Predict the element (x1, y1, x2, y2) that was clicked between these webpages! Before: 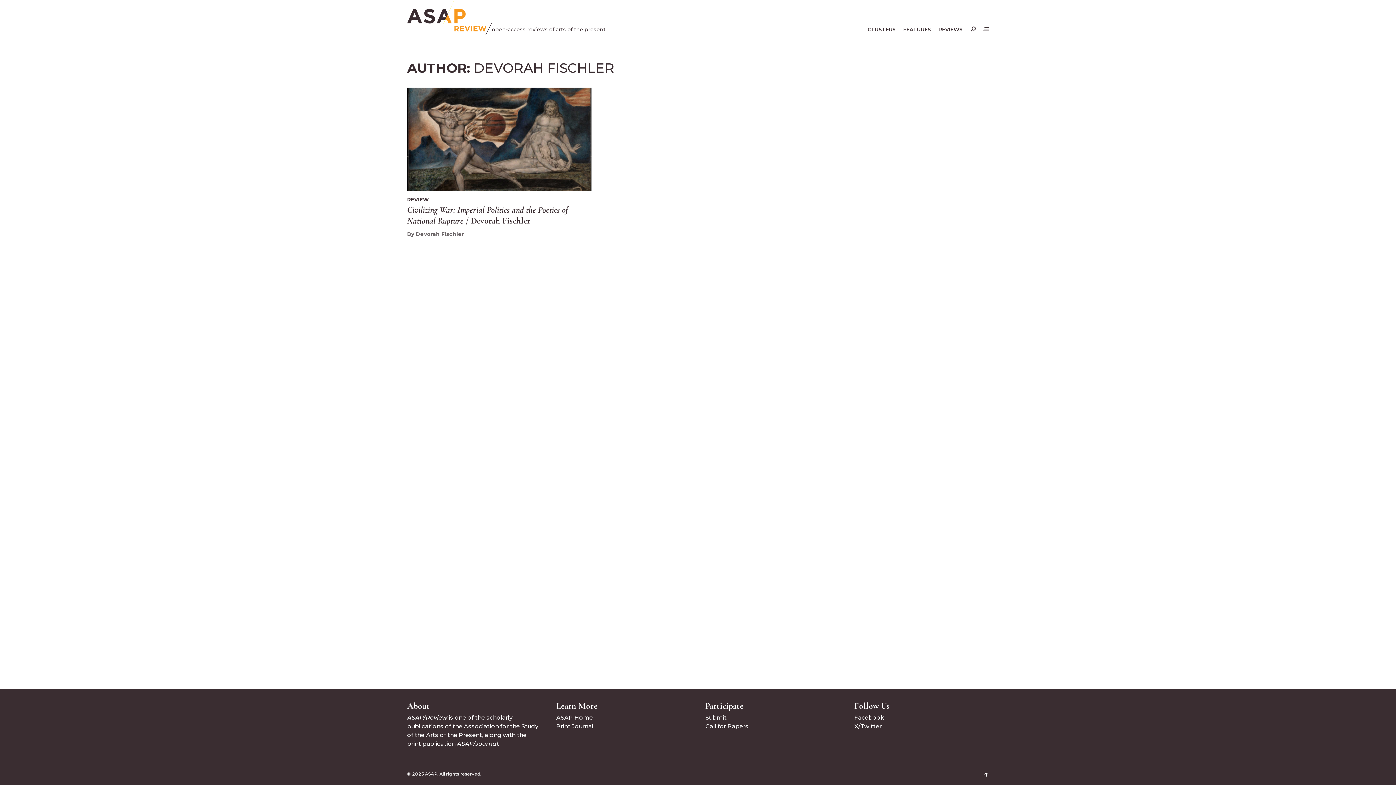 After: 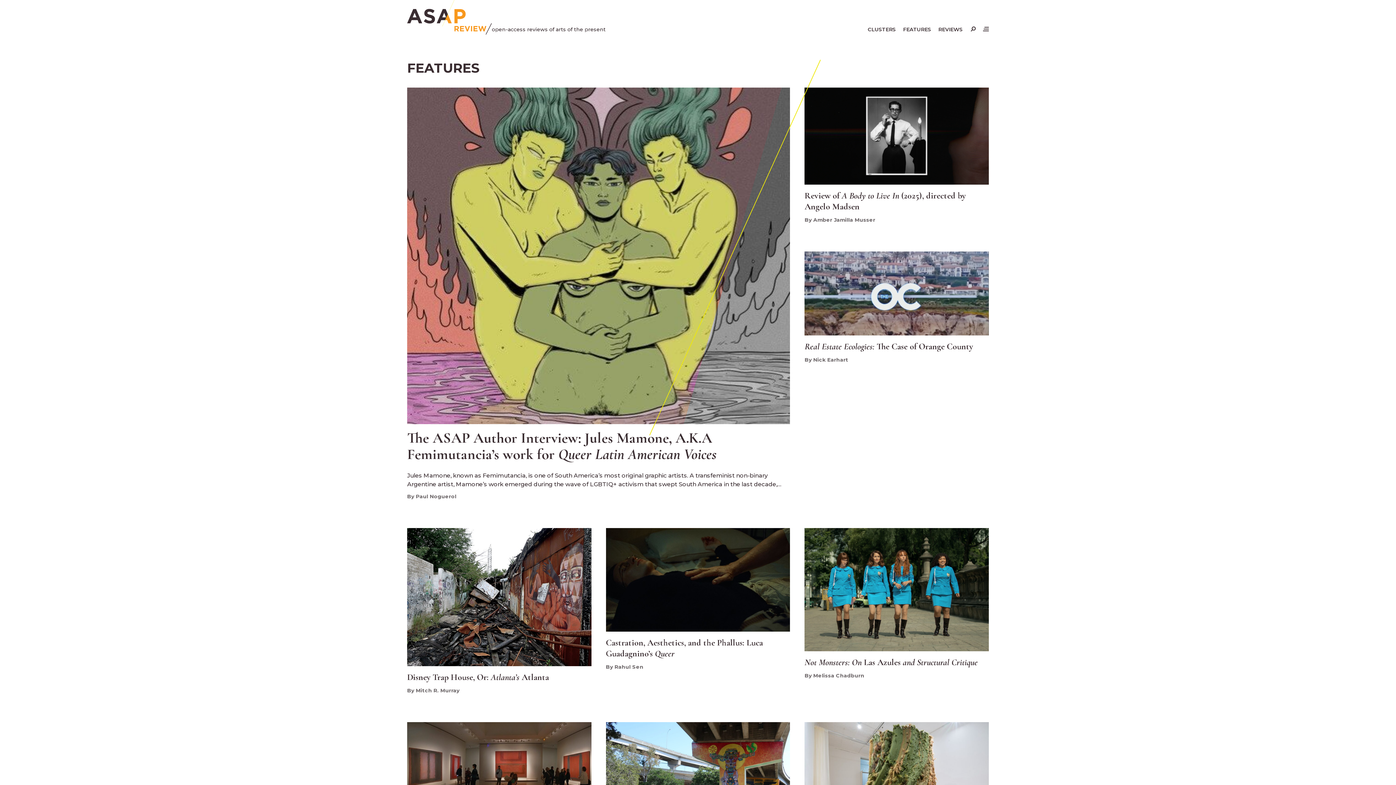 Action: label: FEATURES bbox: (903, 26, 931, 32)